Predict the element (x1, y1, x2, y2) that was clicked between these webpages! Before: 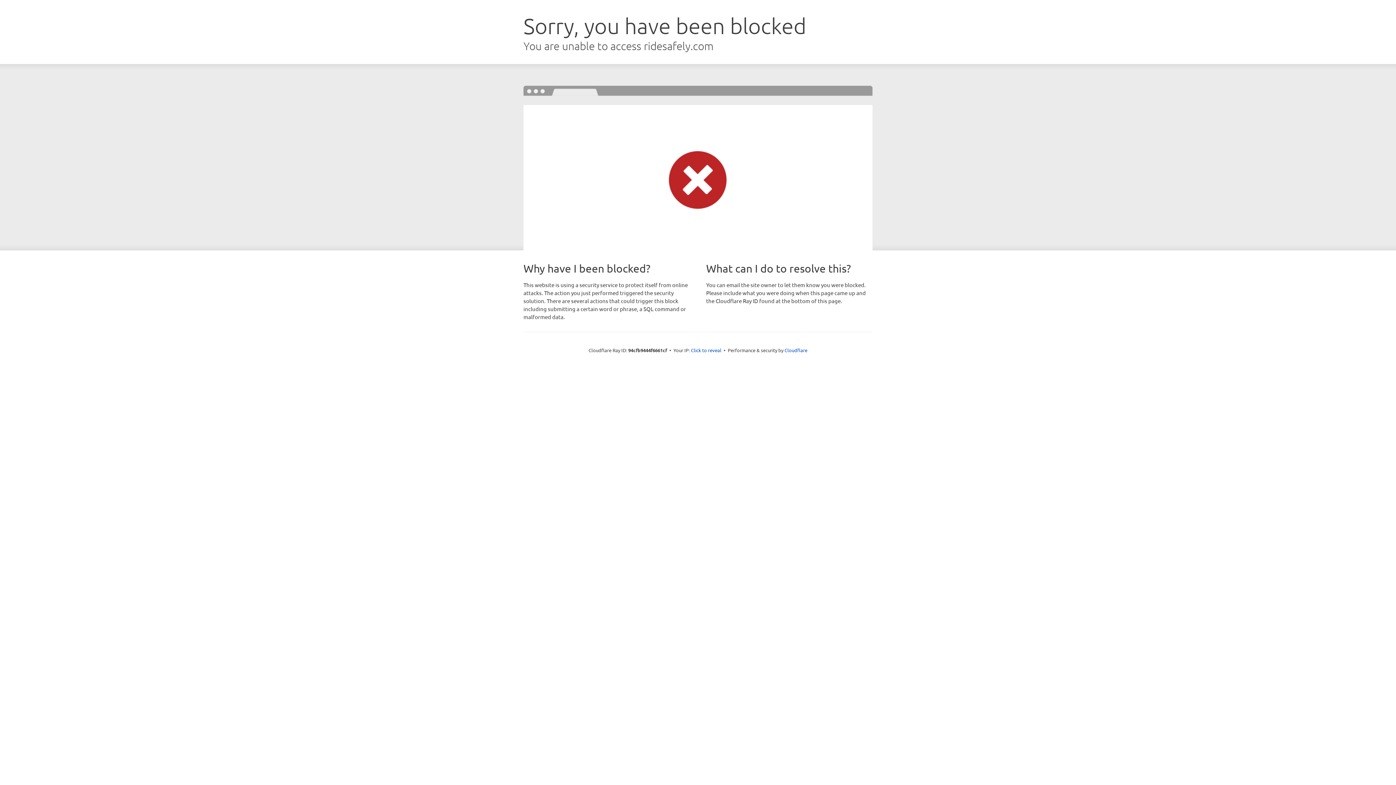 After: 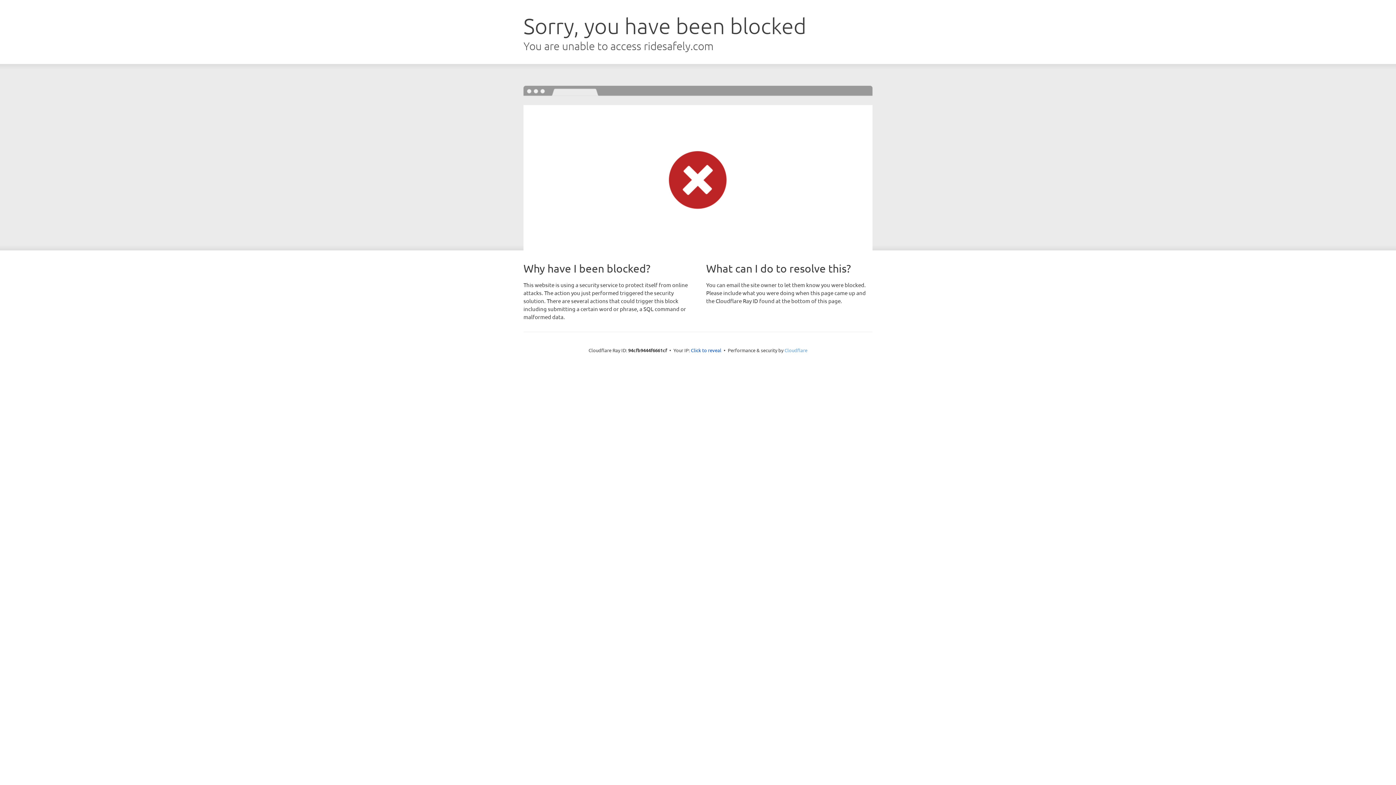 Action: label: Cloudflare bbox: (784, 347, 807, 353)